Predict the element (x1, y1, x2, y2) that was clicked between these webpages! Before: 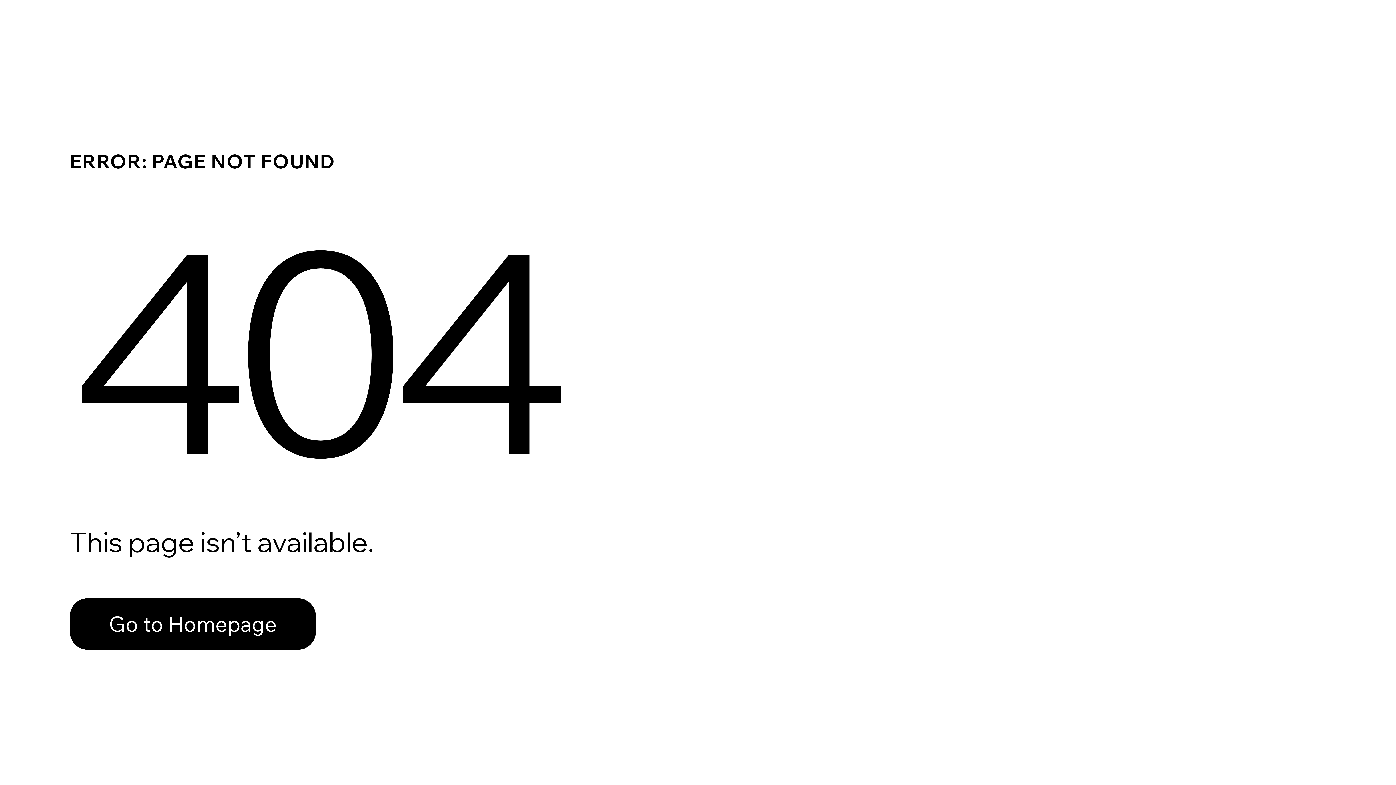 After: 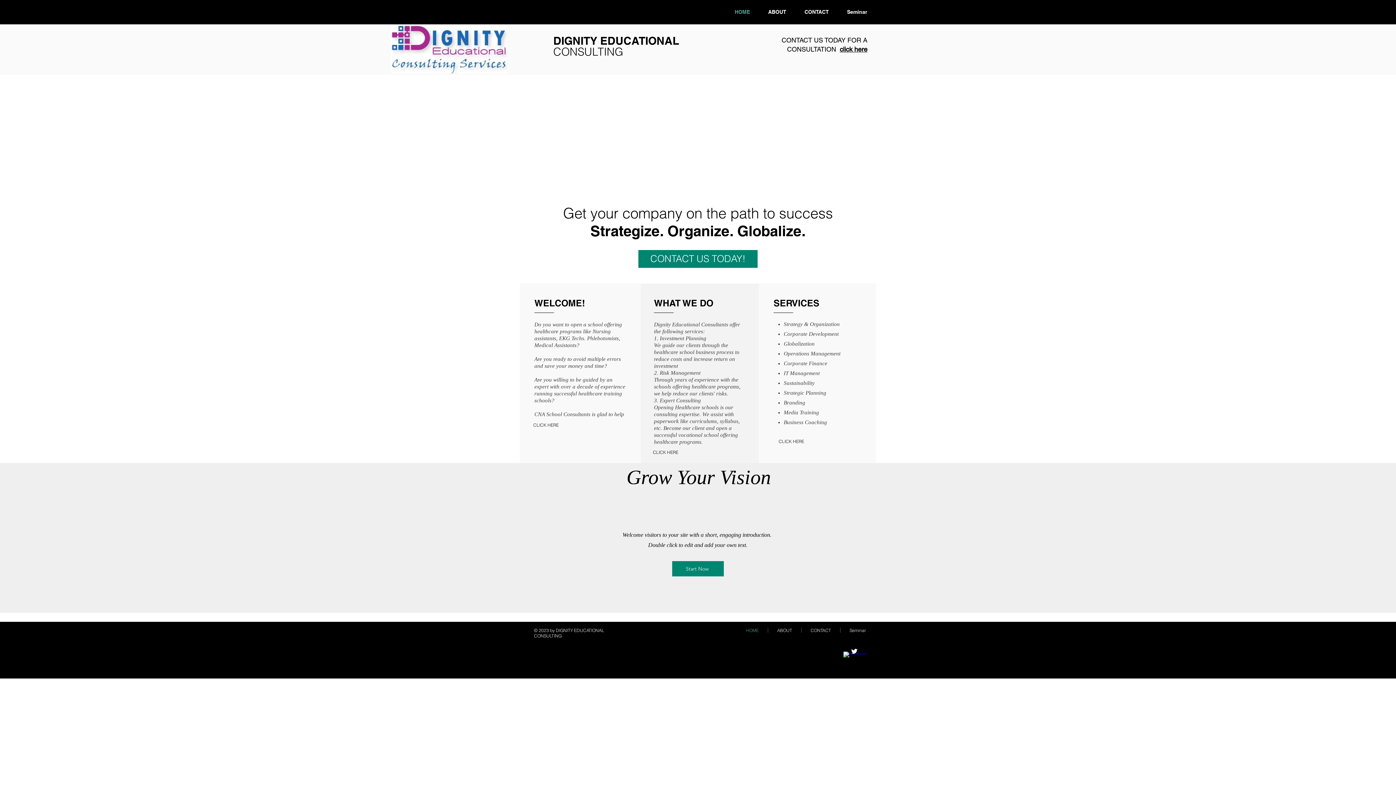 Action: label: Go to Homepage bbox: (69, 598, 316, 650)